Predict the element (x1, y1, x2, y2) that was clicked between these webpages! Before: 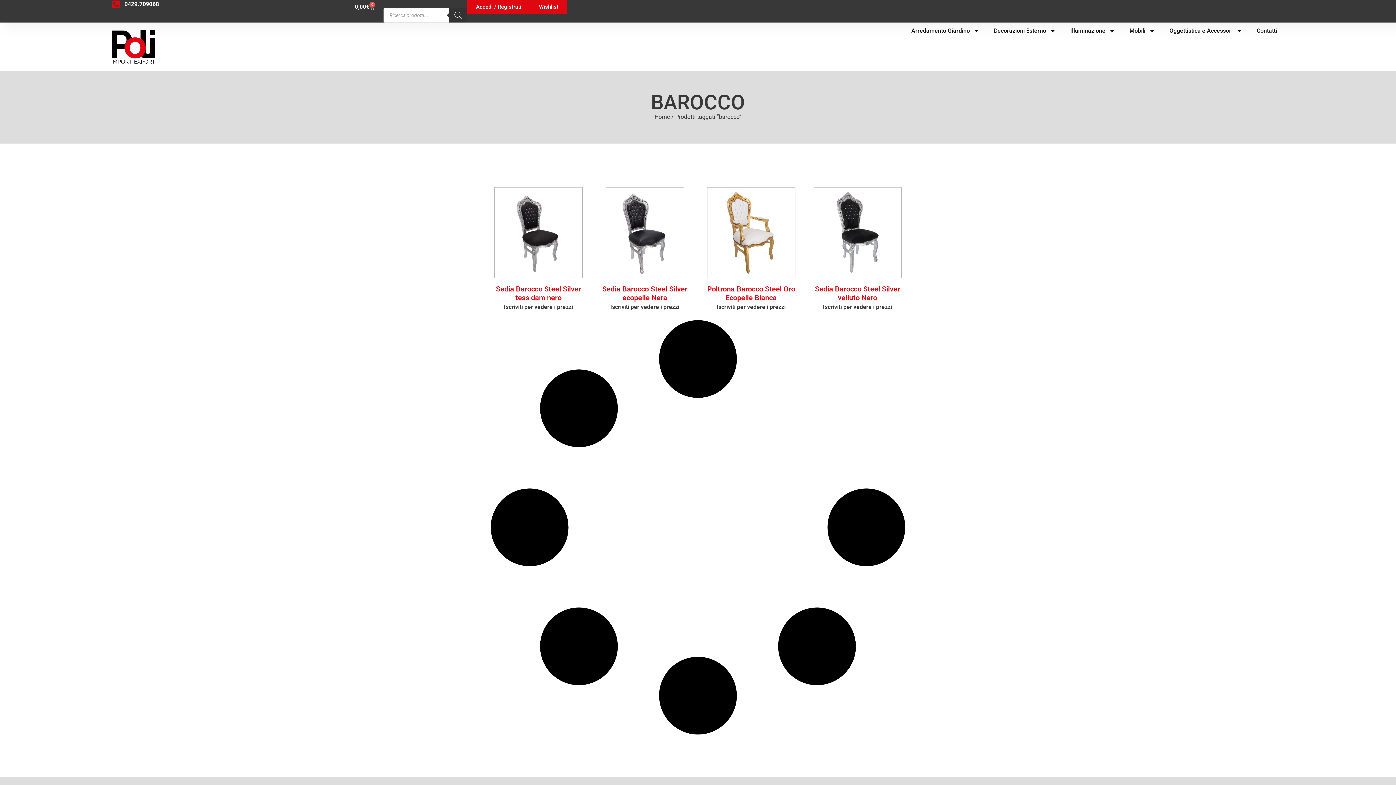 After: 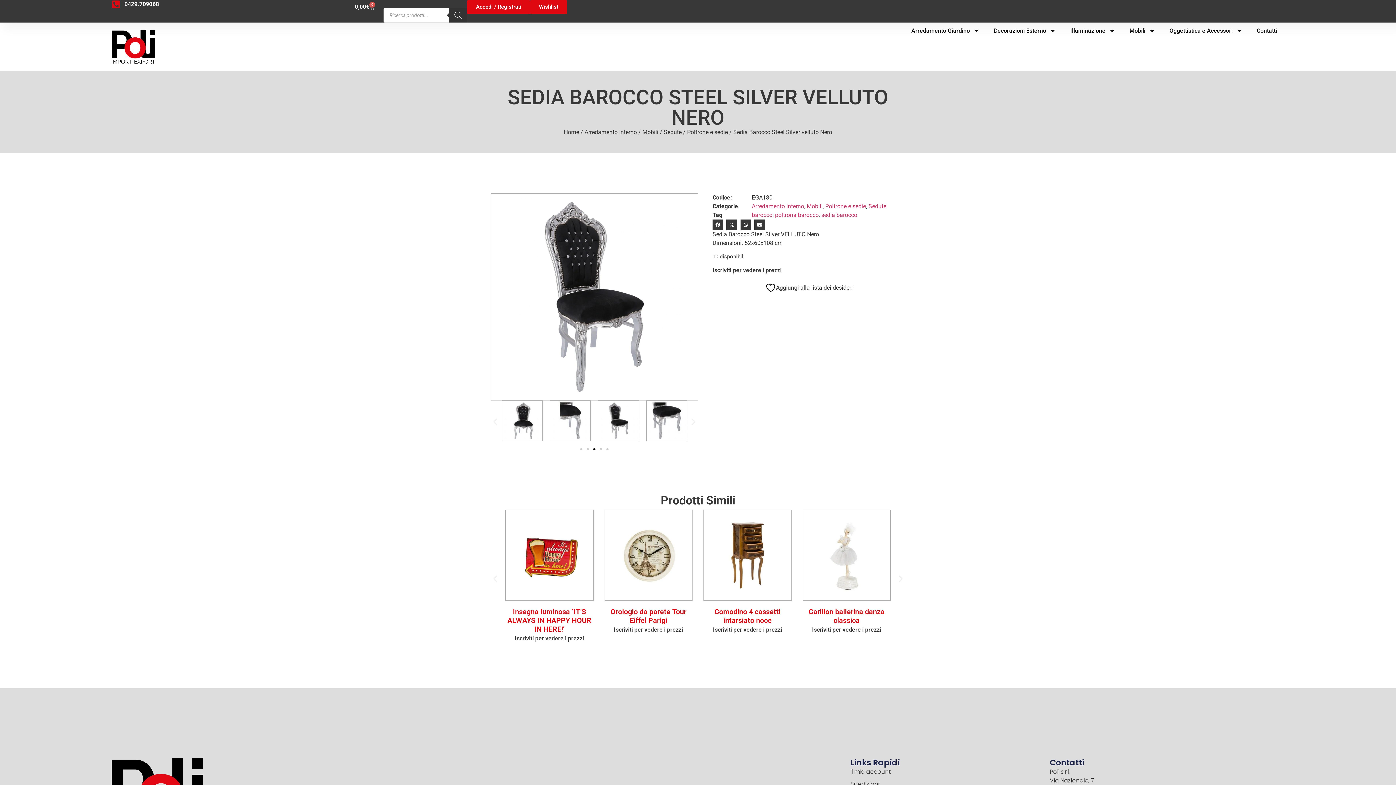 Action: bbox: (813, 187, 901, 278)